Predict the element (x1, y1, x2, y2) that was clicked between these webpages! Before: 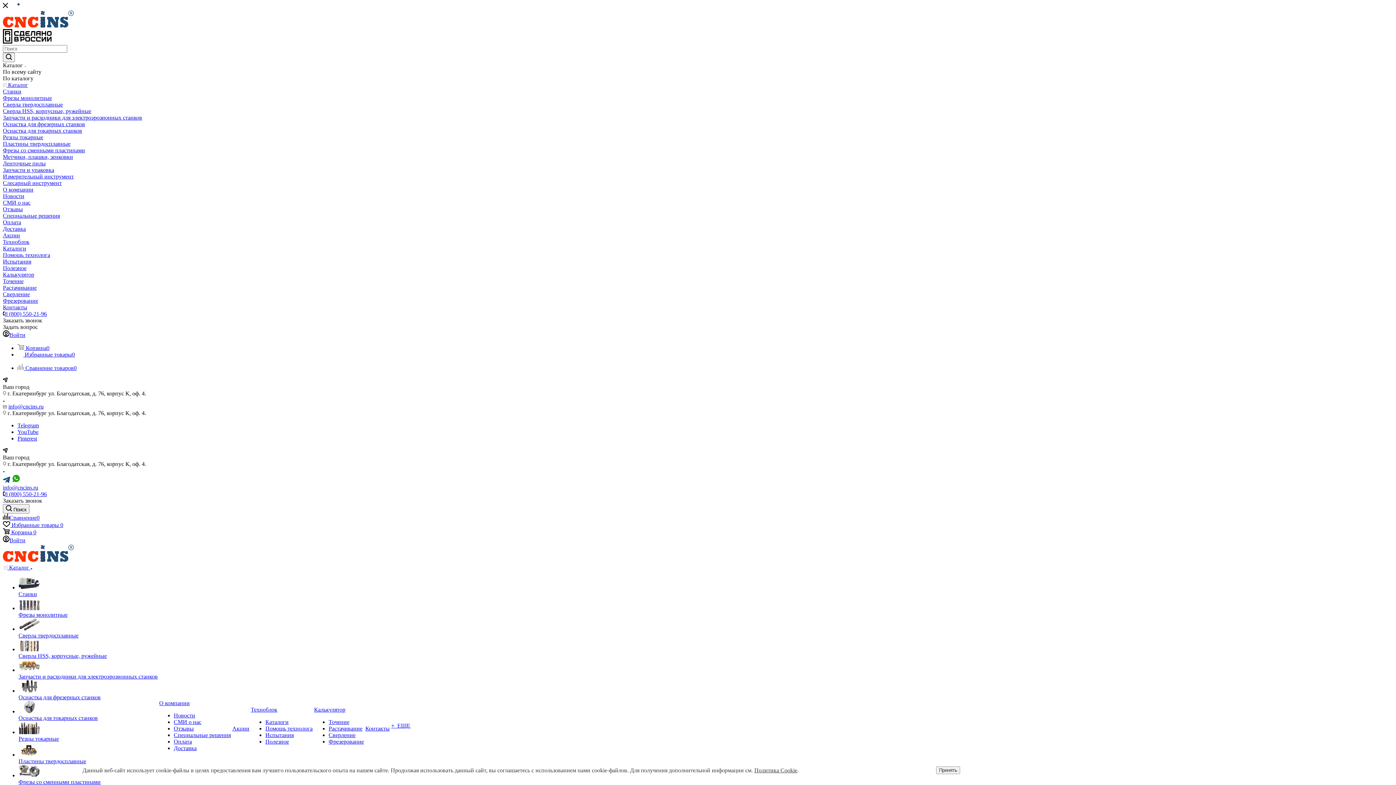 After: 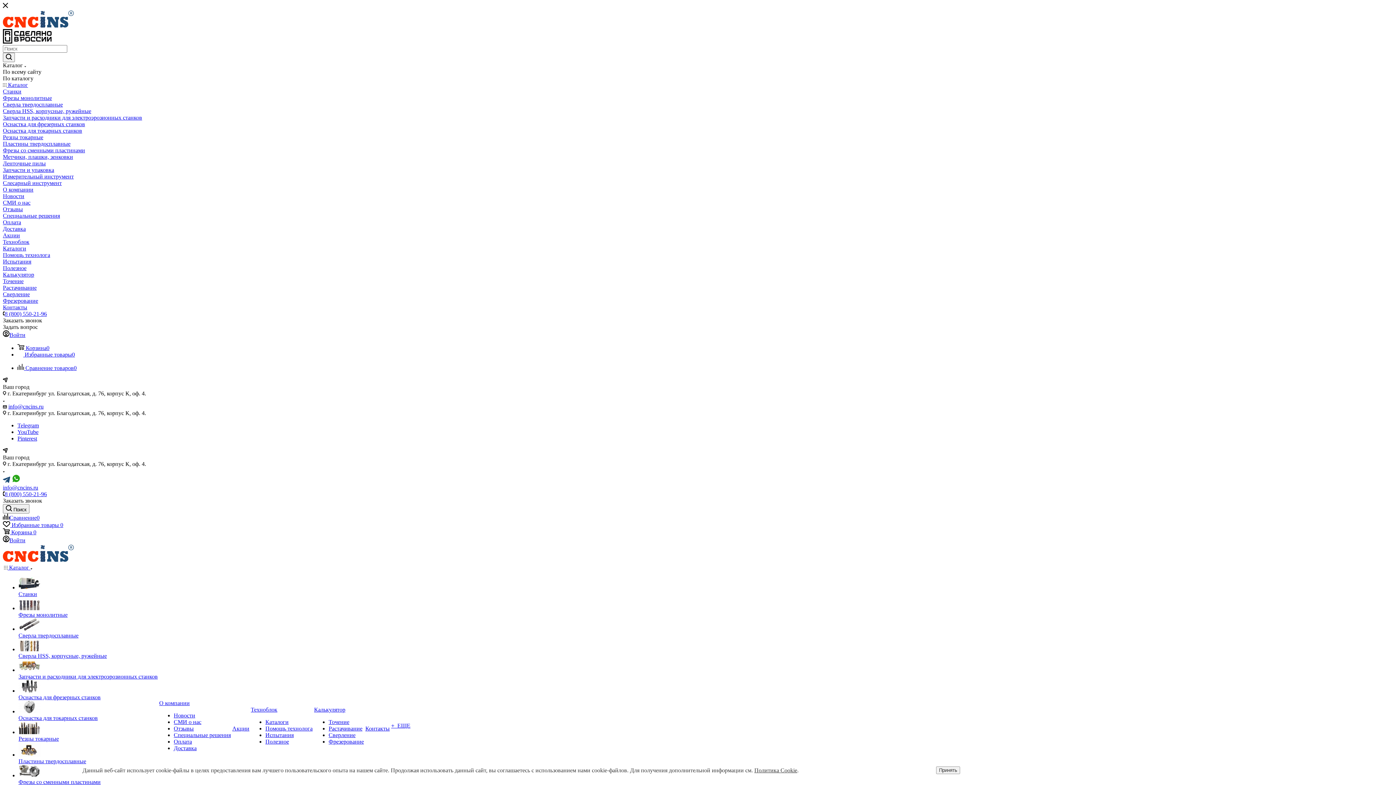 Action: bbox: (17, 365, 76, 371) label:  Сравнение товаров0